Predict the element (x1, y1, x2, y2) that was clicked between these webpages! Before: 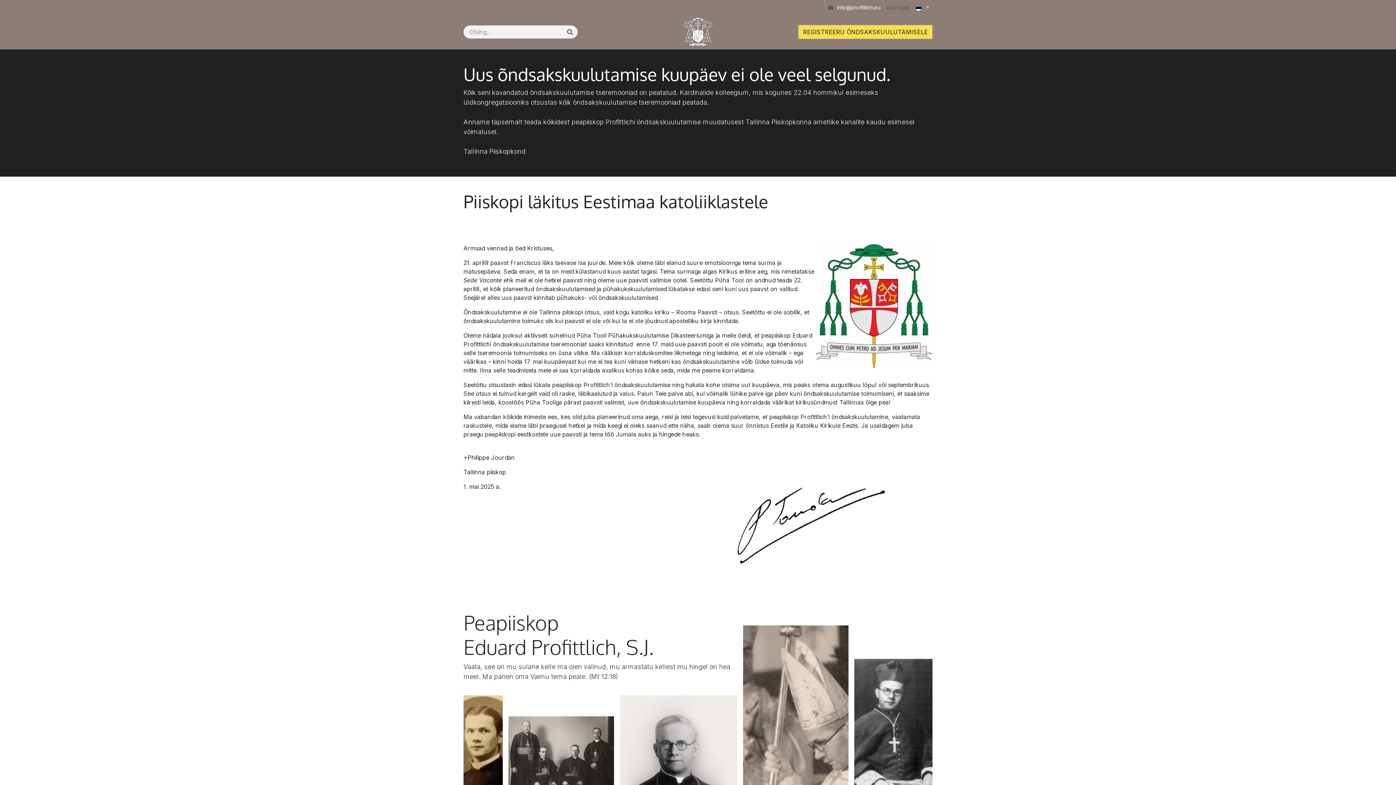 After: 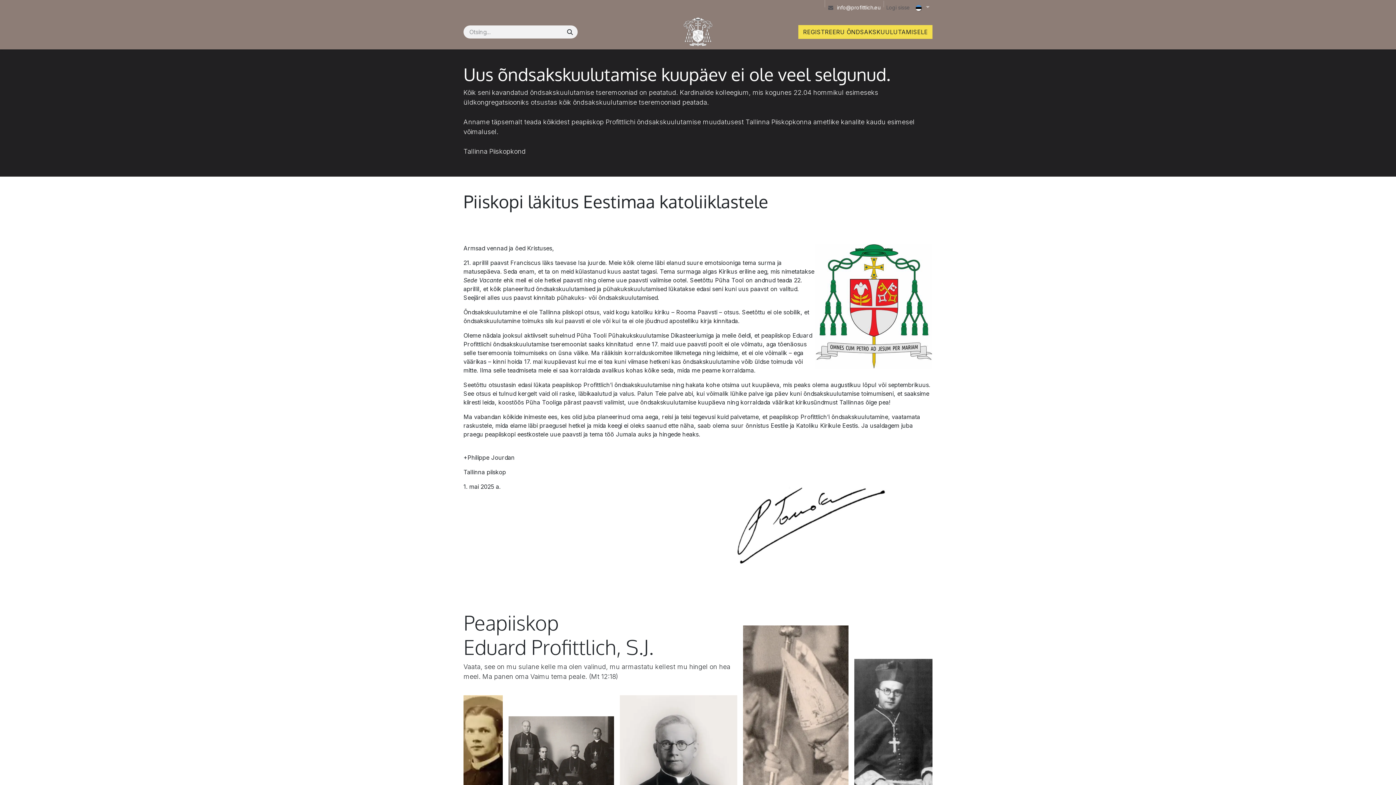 Action: bbox: (463, 0, 484, 14) label: Esileht